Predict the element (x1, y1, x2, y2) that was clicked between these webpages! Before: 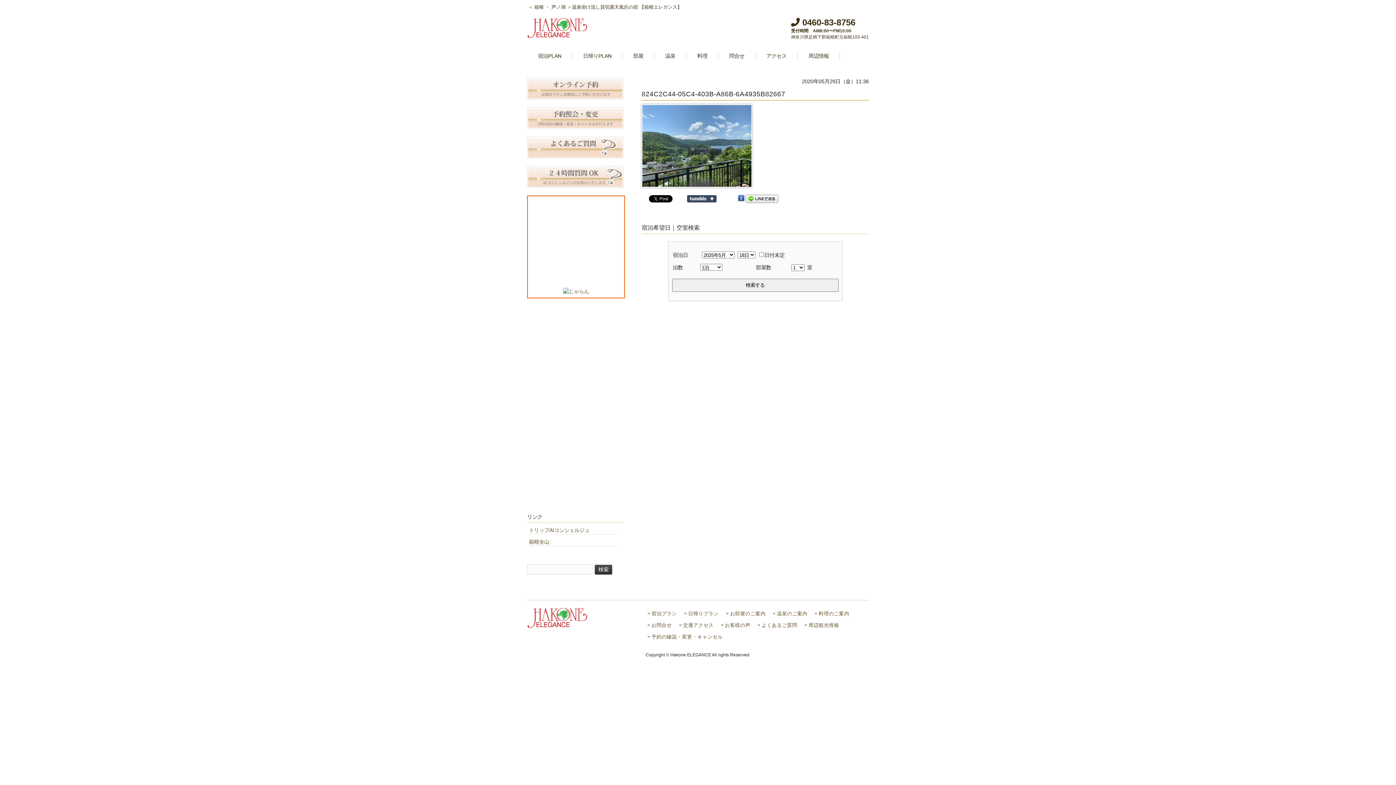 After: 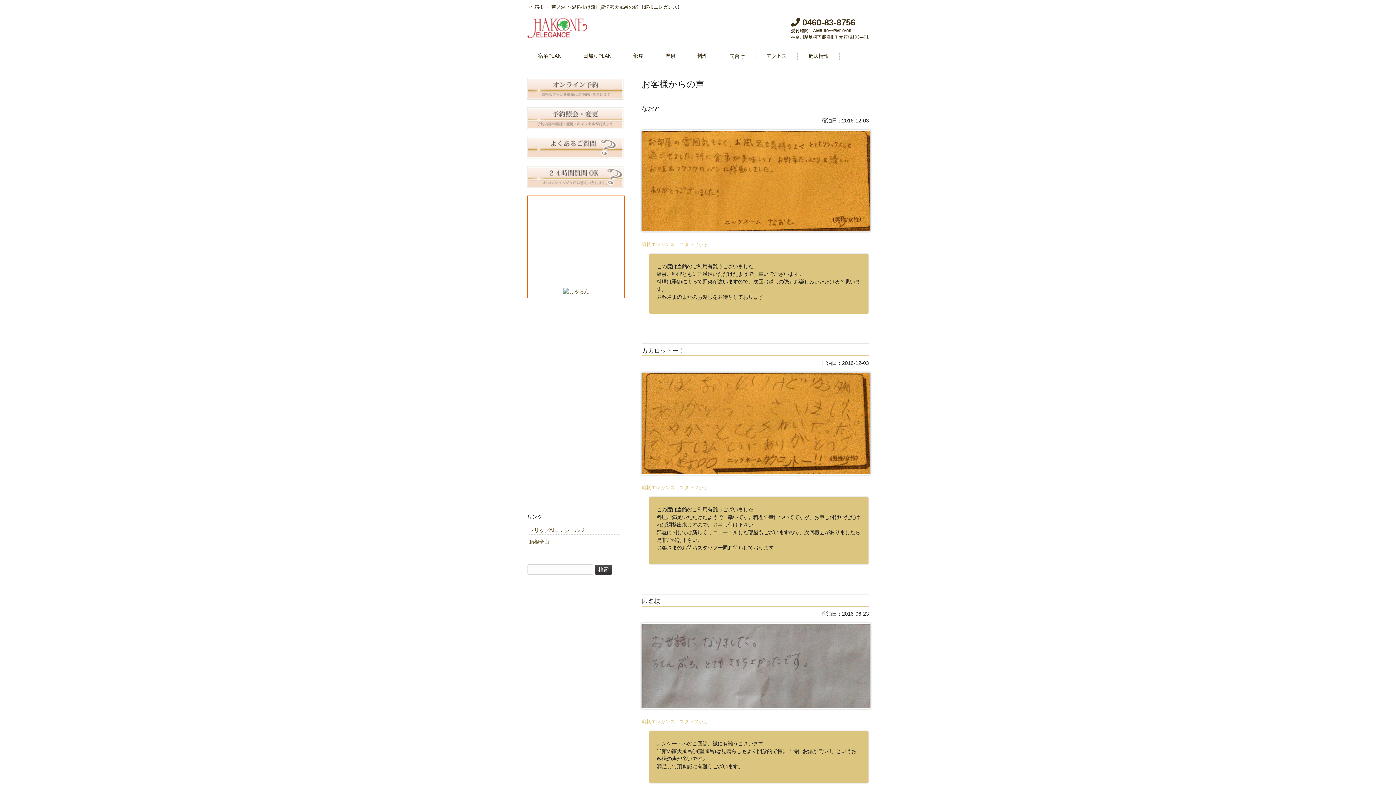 Action: bbox: (720, 622, 750, 629) label: お客様の声